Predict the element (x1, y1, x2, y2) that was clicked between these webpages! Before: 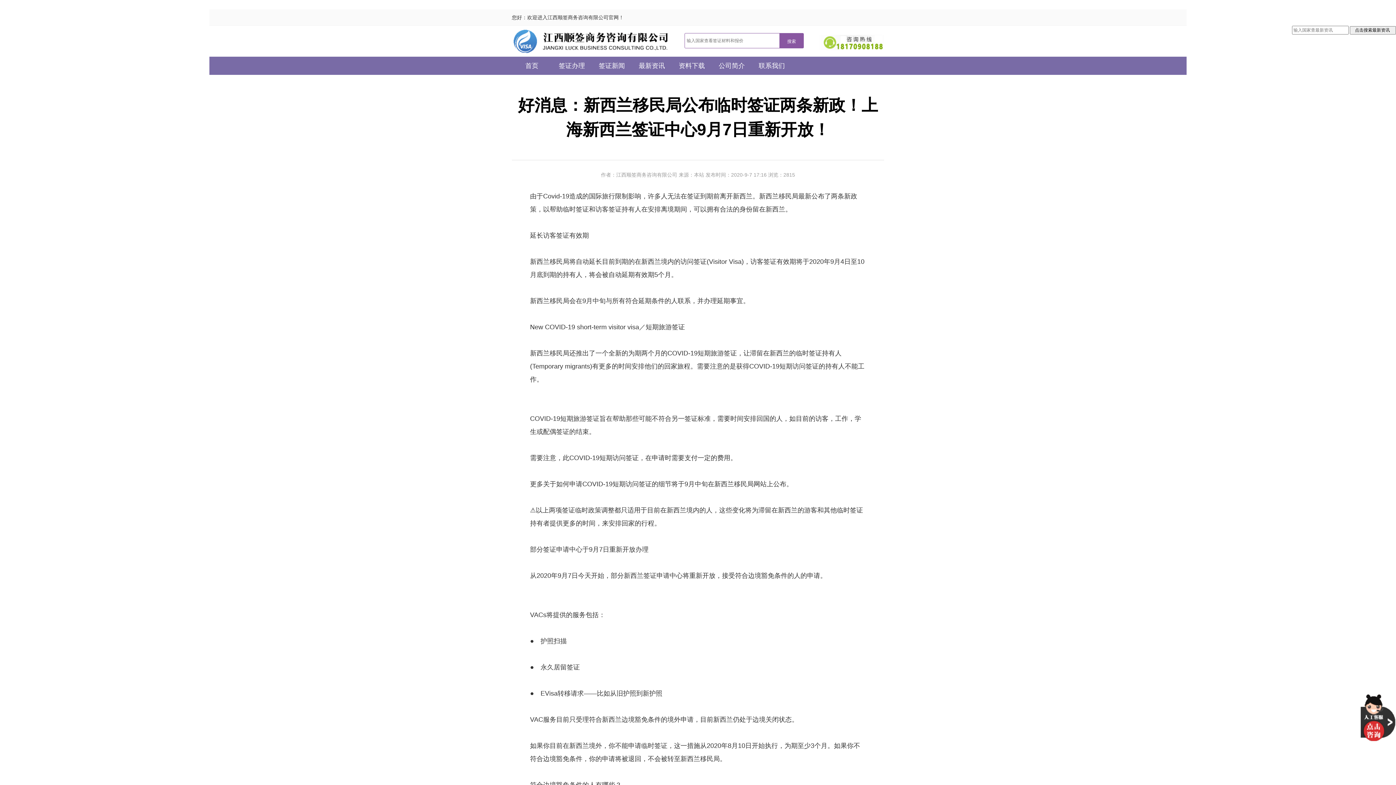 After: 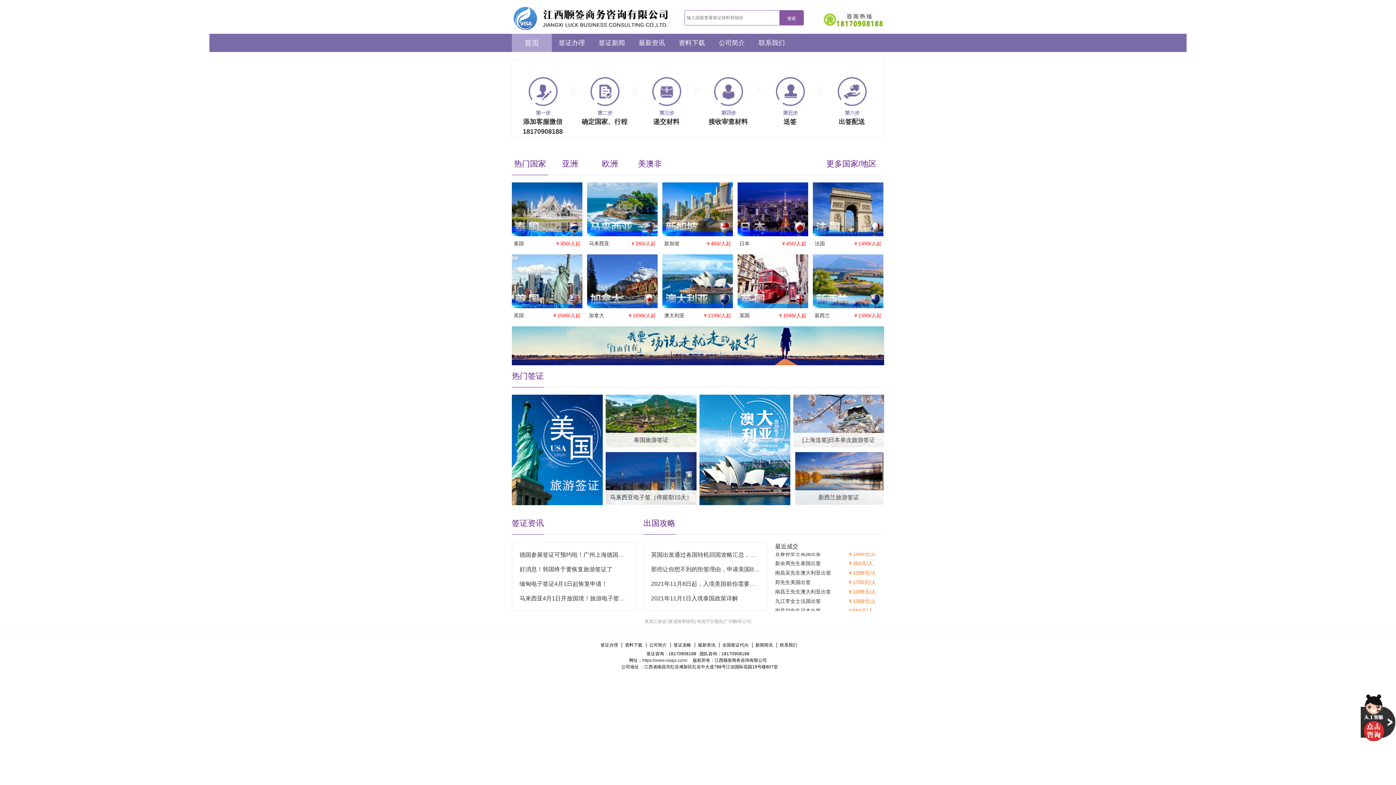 Action: bbox: (512, 29, 670, 53)